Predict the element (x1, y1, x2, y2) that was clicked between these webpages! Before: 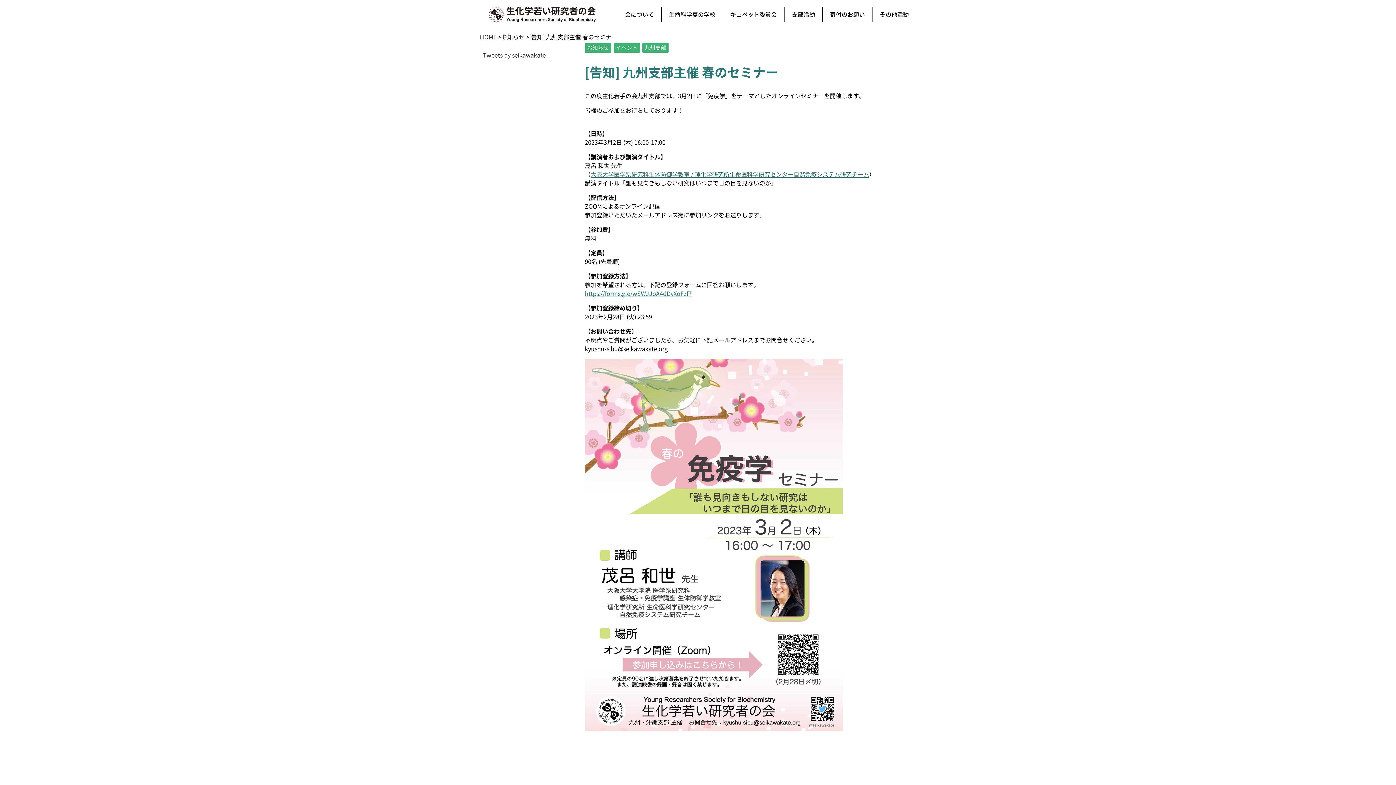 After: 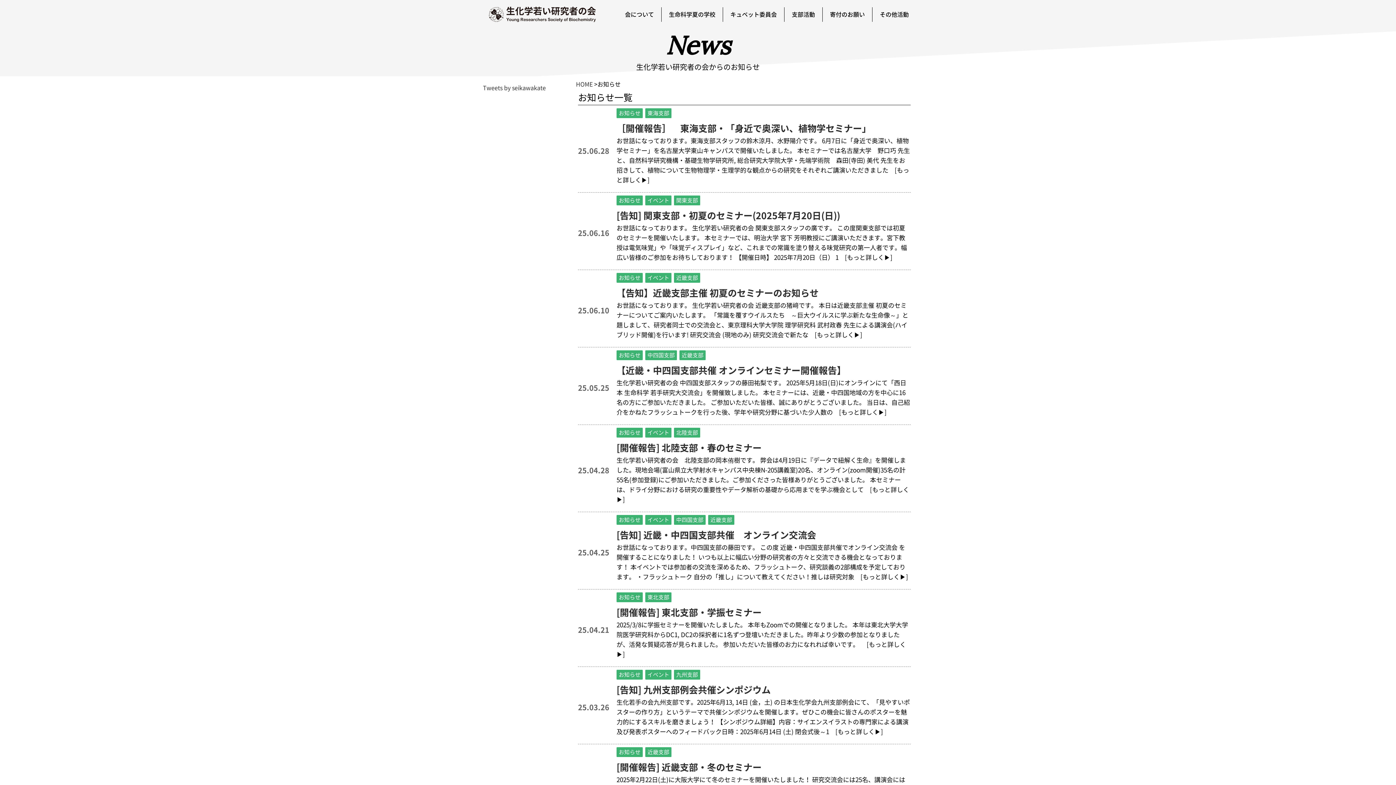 Action: bbox: (501, 34, 524, 40) label: お知らせ